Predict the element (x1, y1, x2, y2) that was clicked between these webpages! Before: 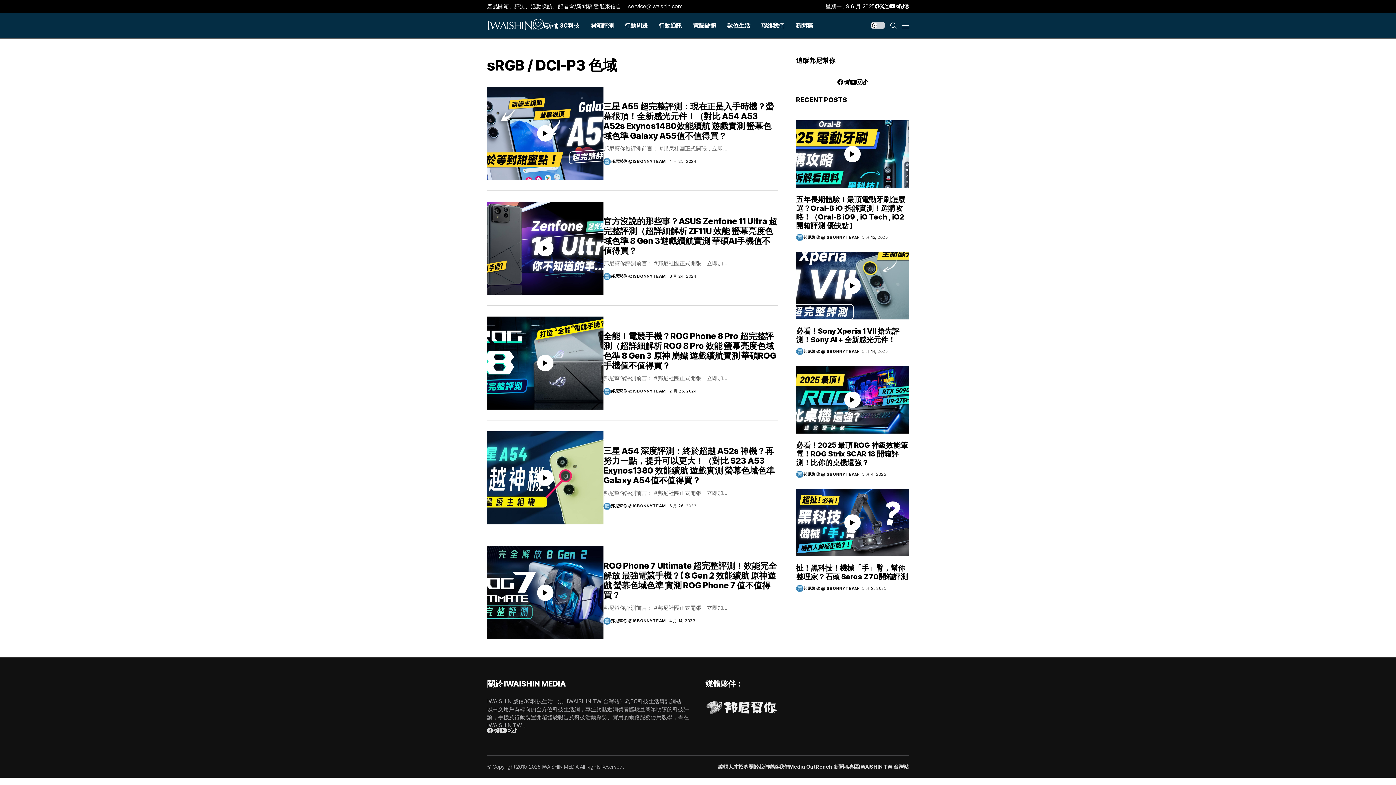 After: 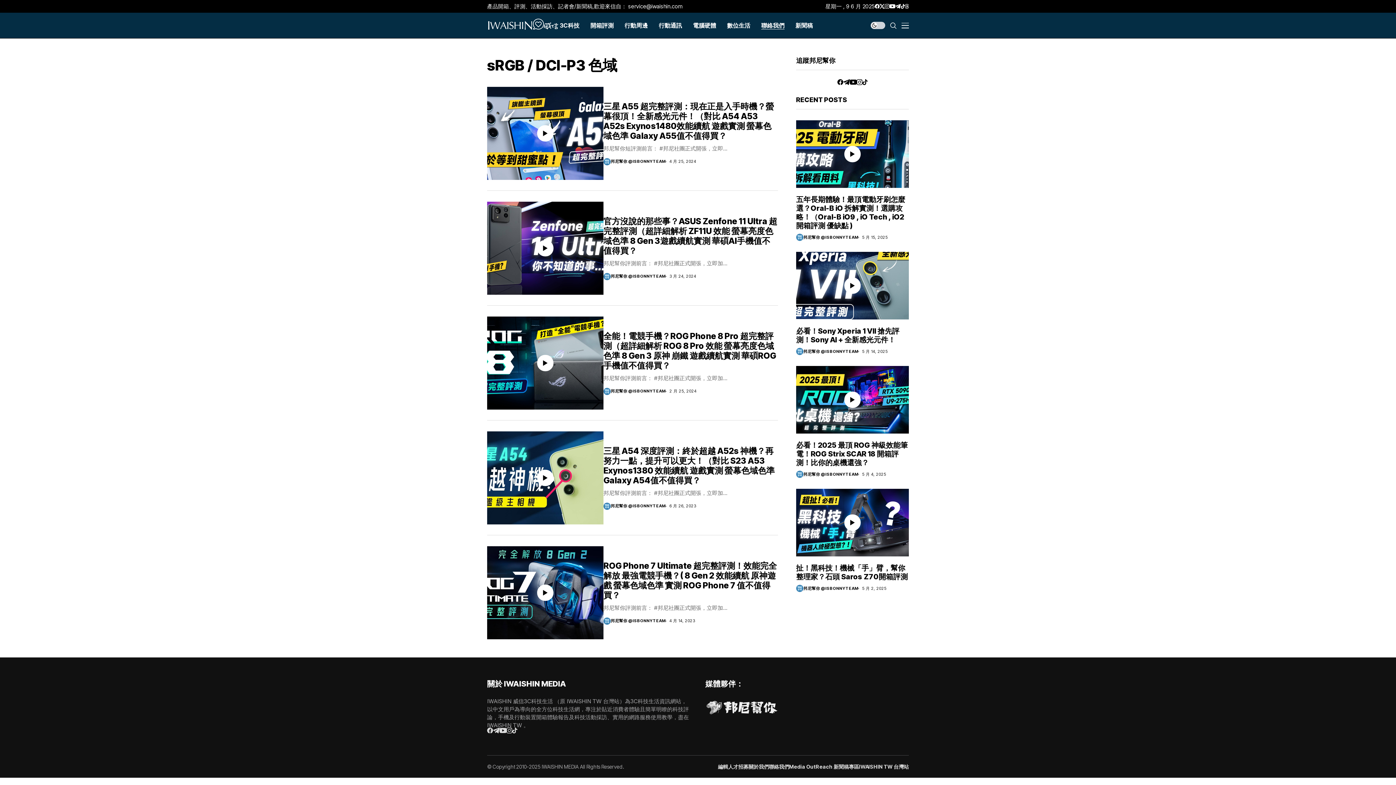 Action: label: 聯絡我們 bbox: (761, 12, 784, 38)